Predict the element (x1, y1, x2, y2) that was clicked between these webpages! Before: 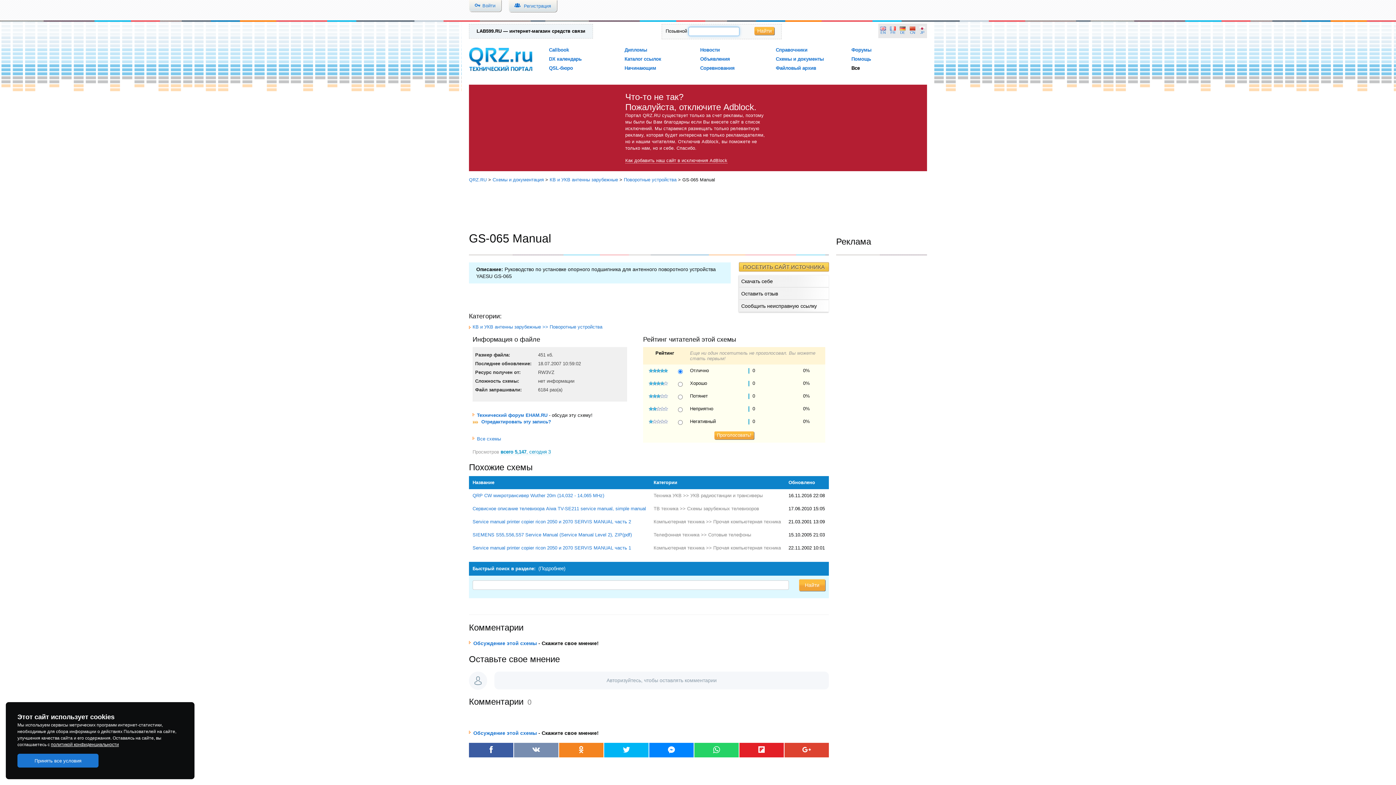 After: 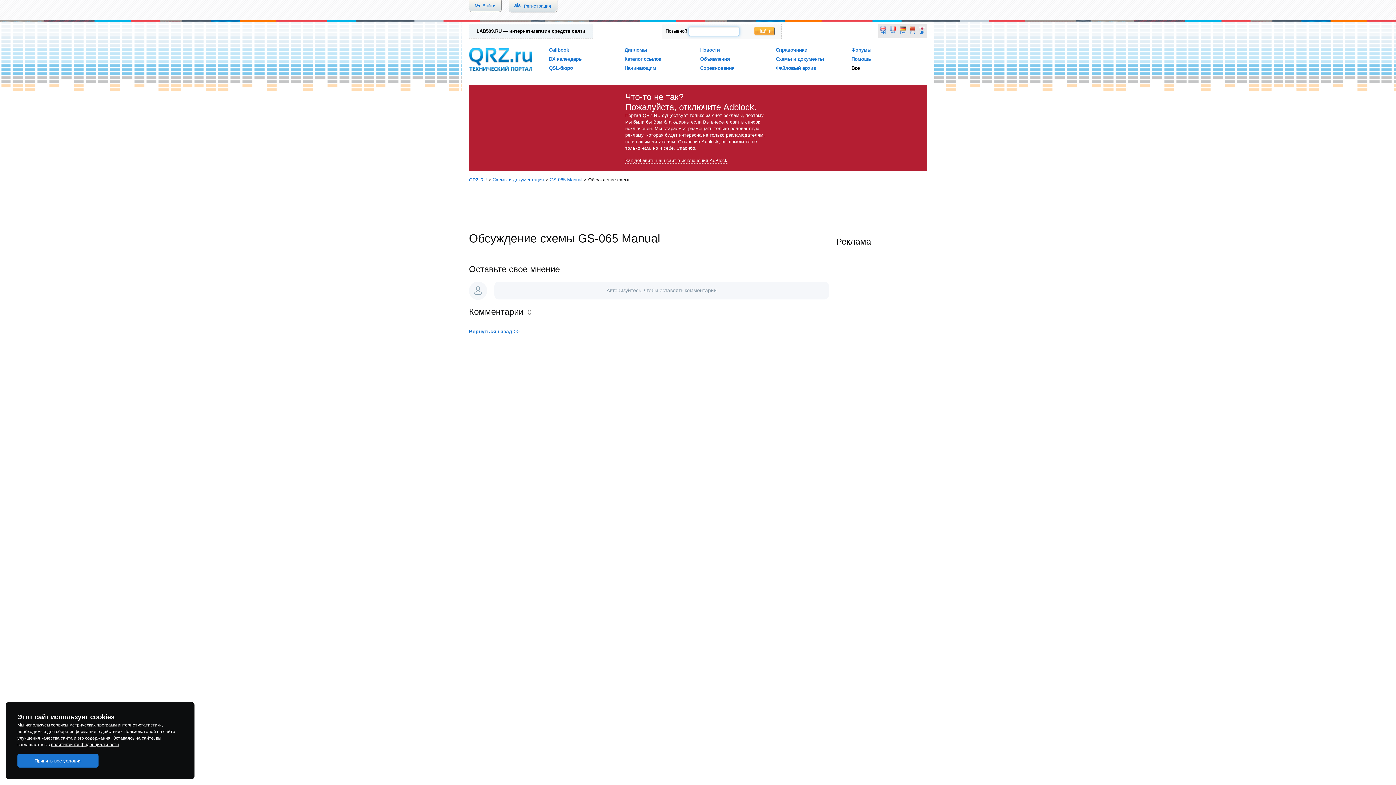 Action: bbox: (473, 640, 537, 646) label: Обсуждение этой схемы